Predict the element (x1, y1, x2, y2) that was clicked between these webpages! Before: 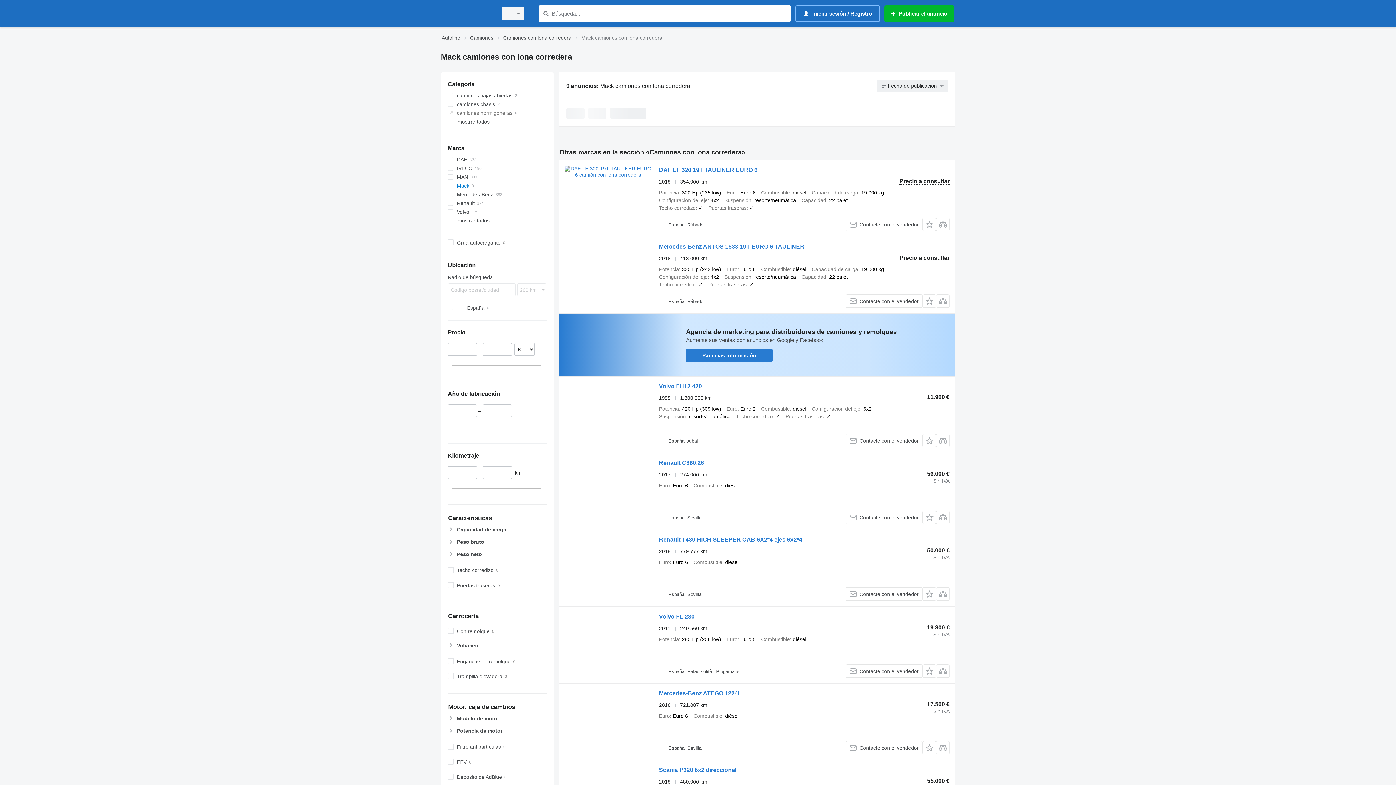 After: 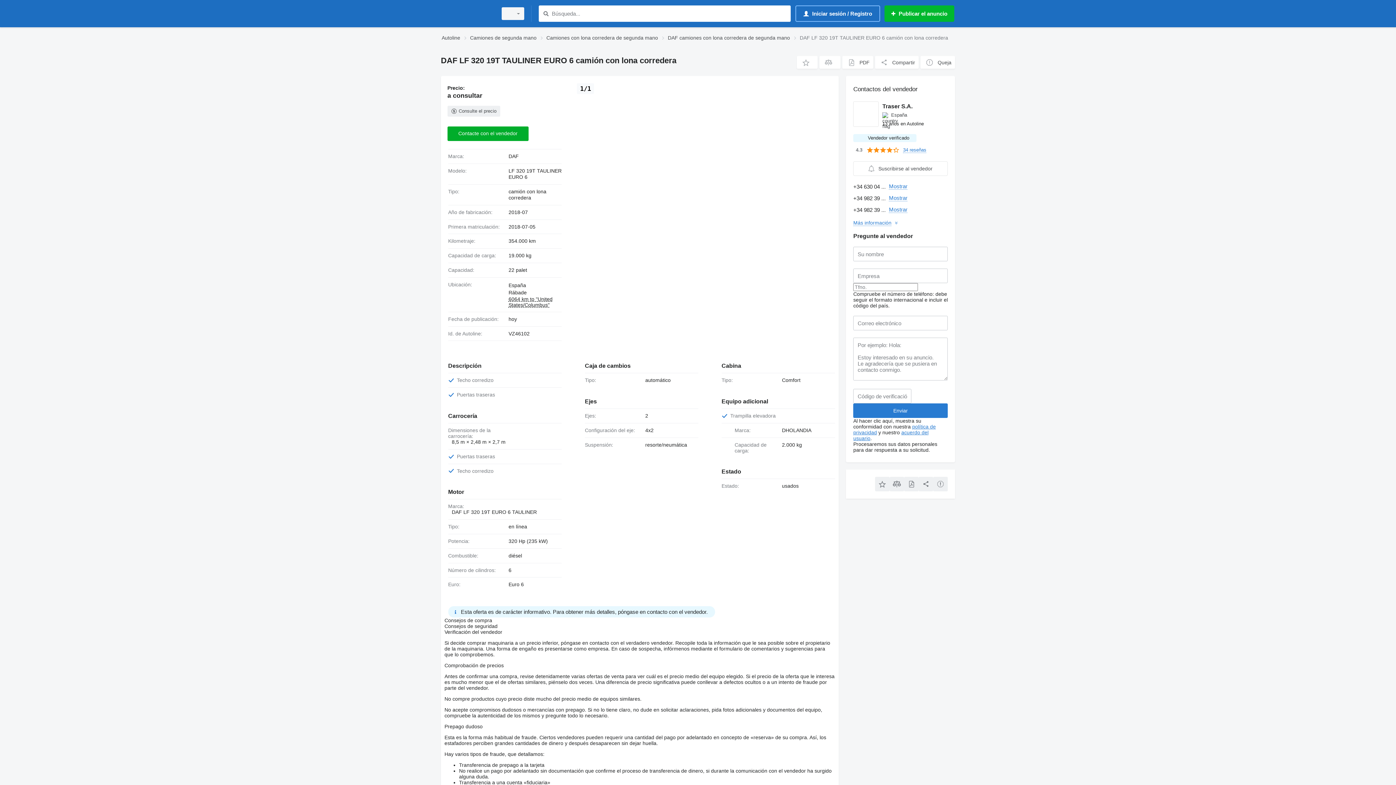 Action: label: DAF LF 320 19T TAULINER EURO 6 bbox: (659, 166, 757, 175)